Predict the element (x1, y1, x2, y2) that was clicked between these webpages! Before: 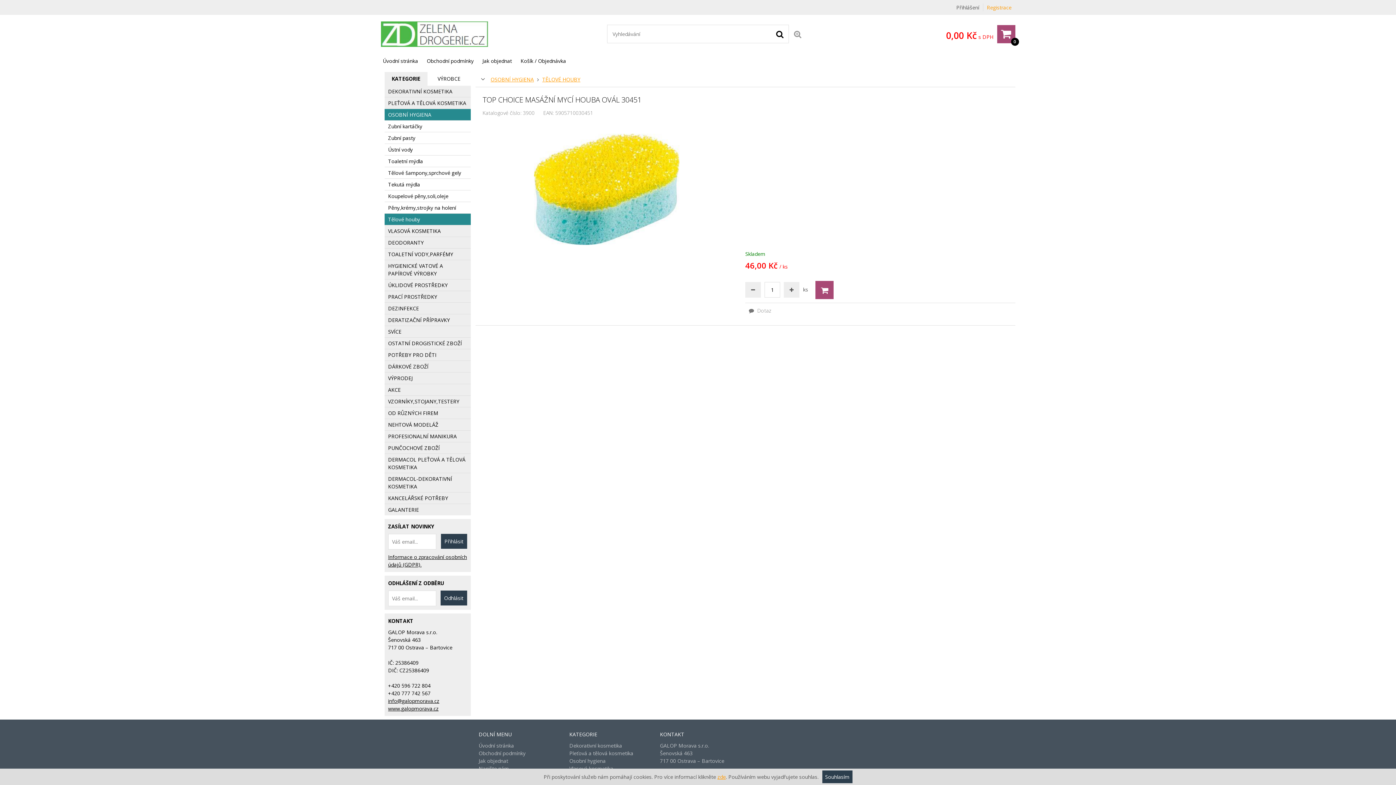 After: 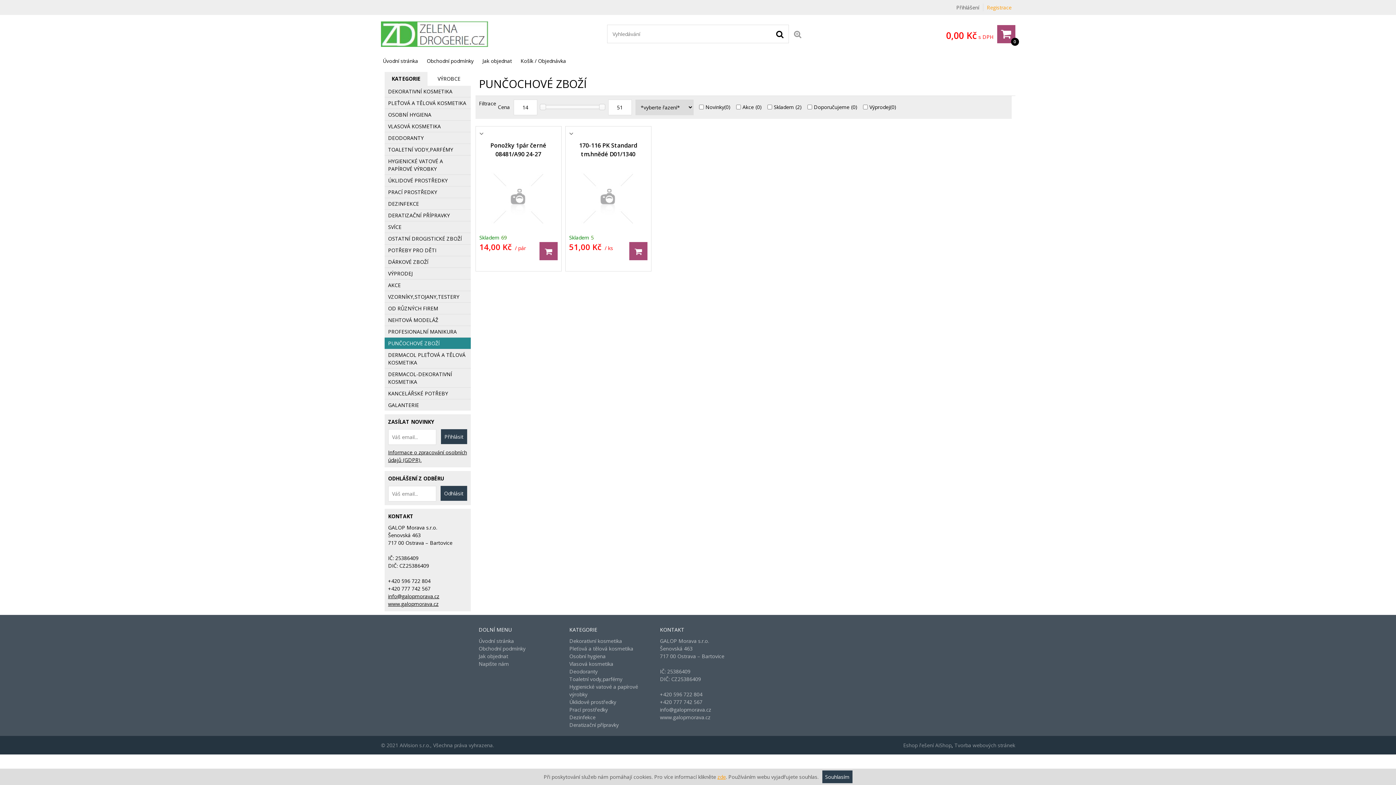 Action: label: PUNČOCHOVÉ ZBOŽÍ bbox: (384, 442, 470, 454)